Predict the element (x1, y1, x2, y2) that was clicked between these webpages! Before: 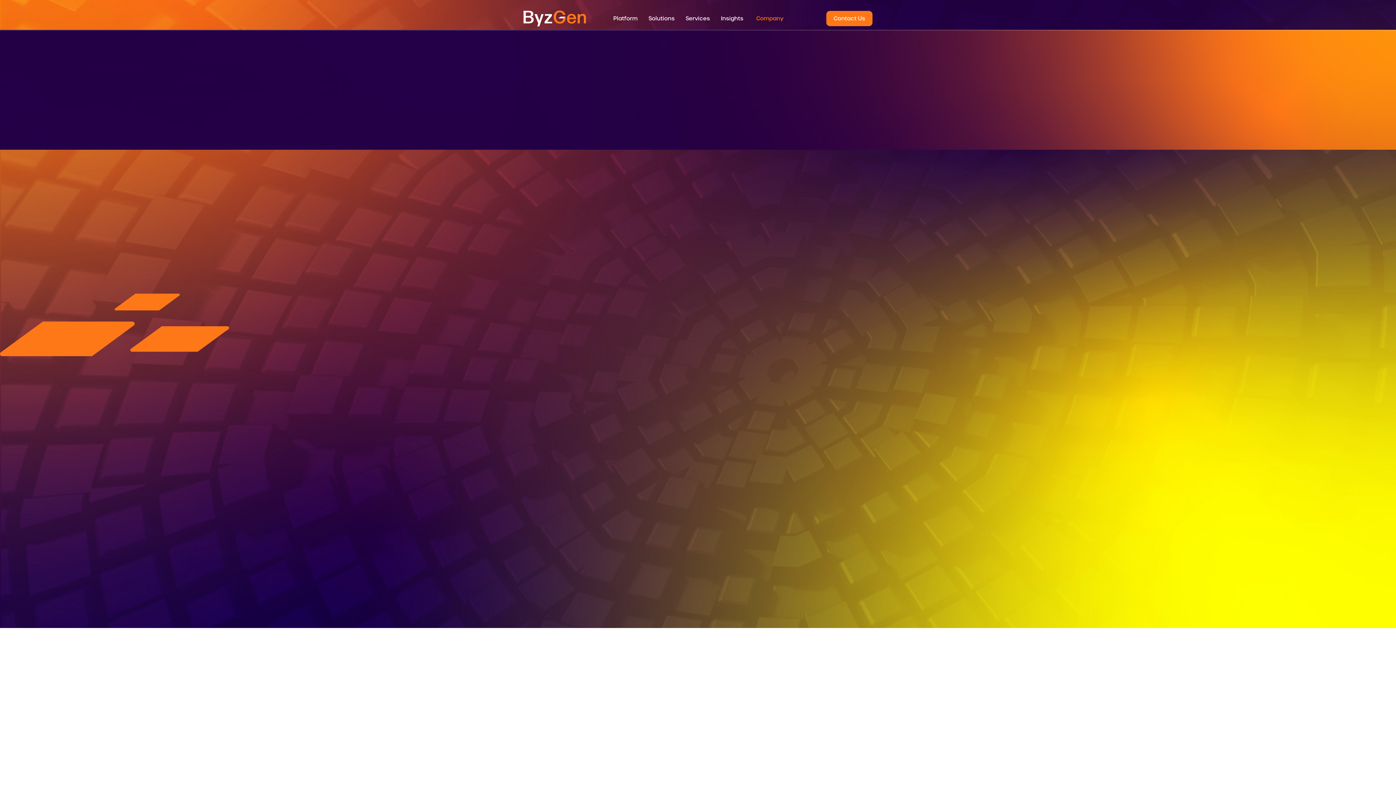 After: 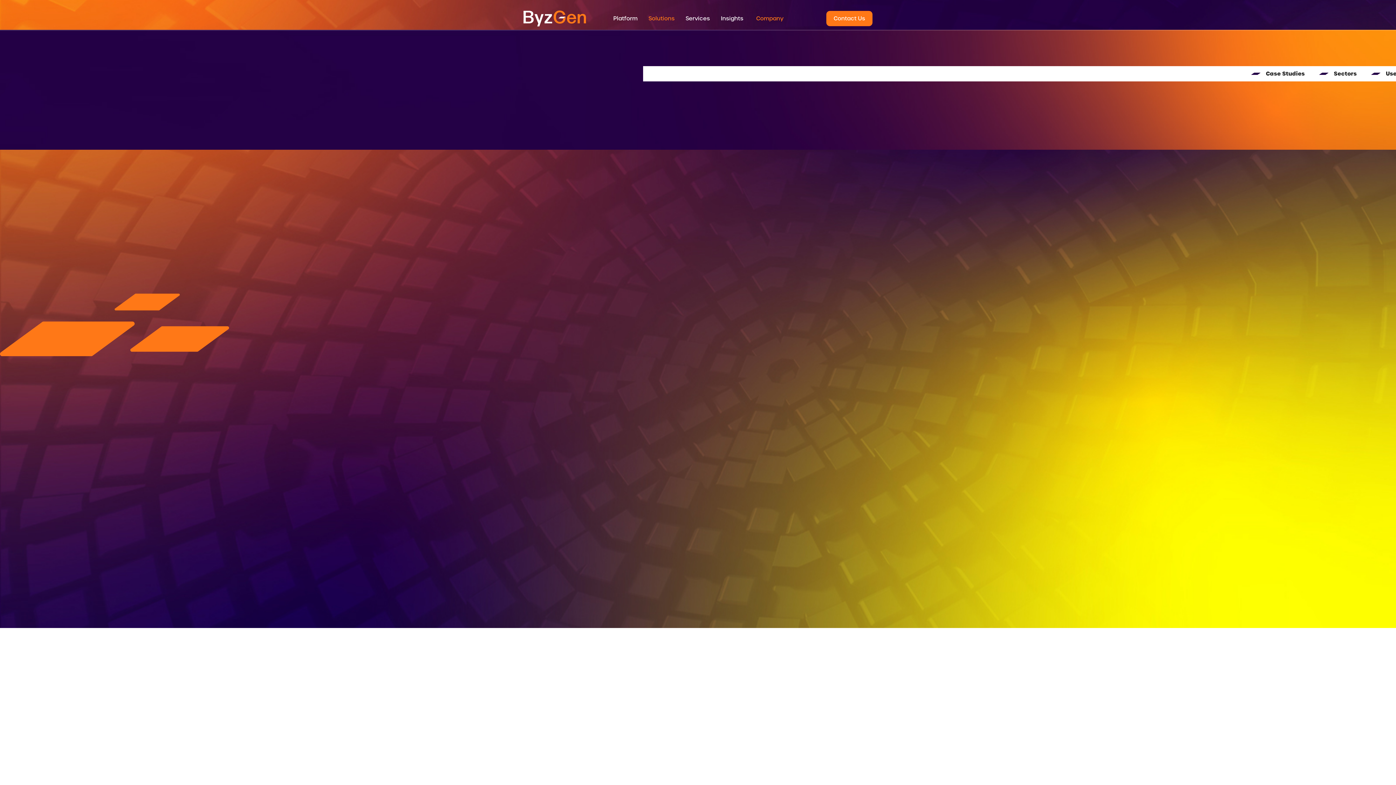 Action: label: Solutions bbox: (643, 7, 680, 29)